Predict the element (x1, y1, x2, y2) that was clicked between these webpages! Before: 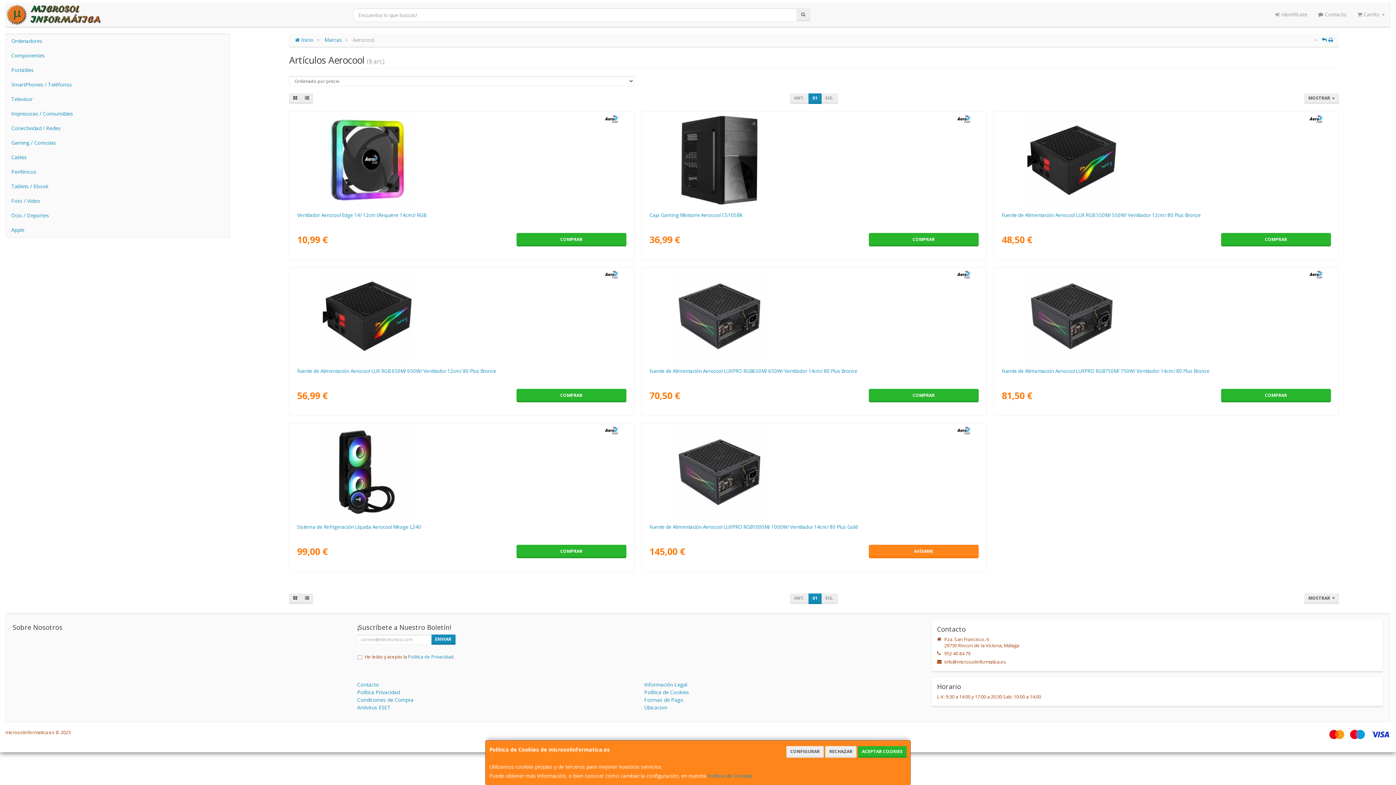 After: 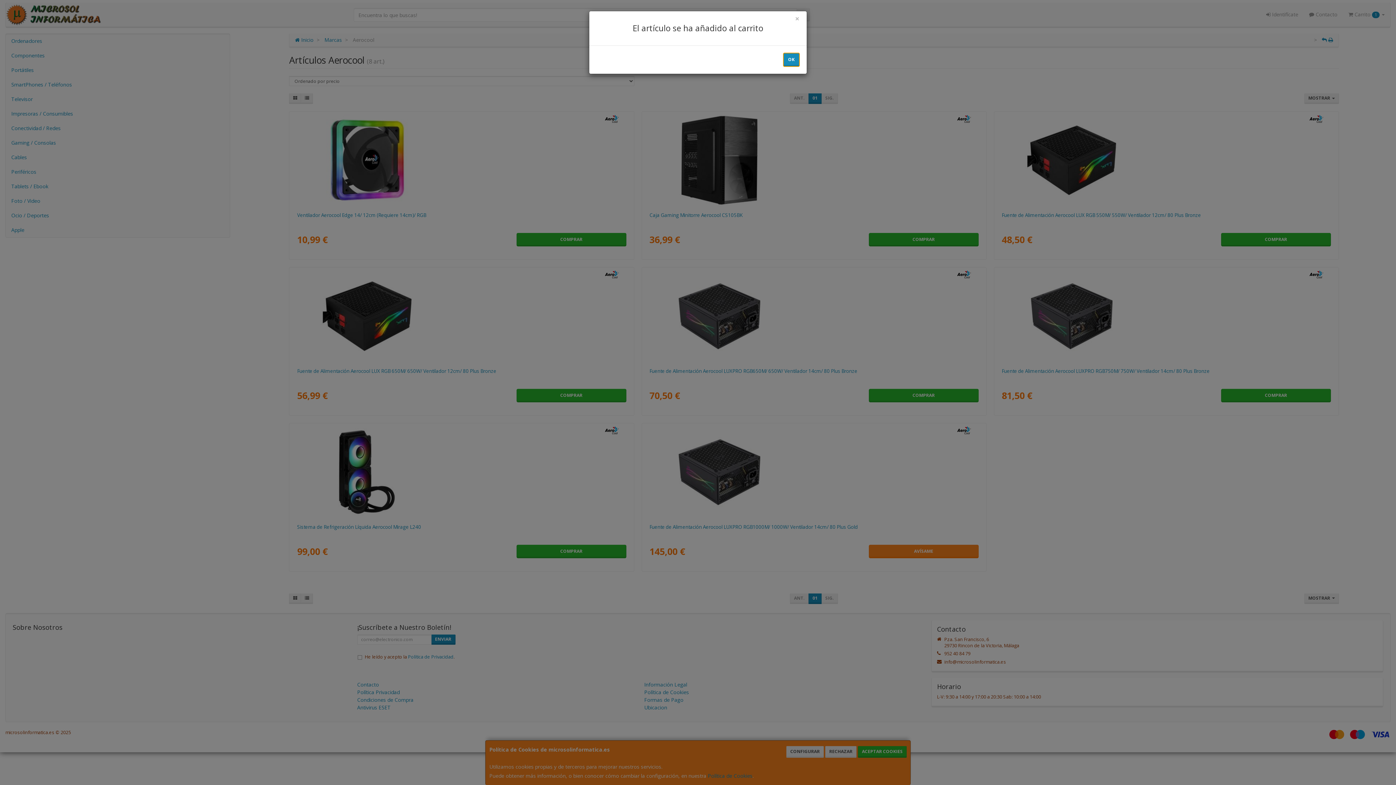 Action: label: COMPRAR bbox: (516, 544, 626, 558)